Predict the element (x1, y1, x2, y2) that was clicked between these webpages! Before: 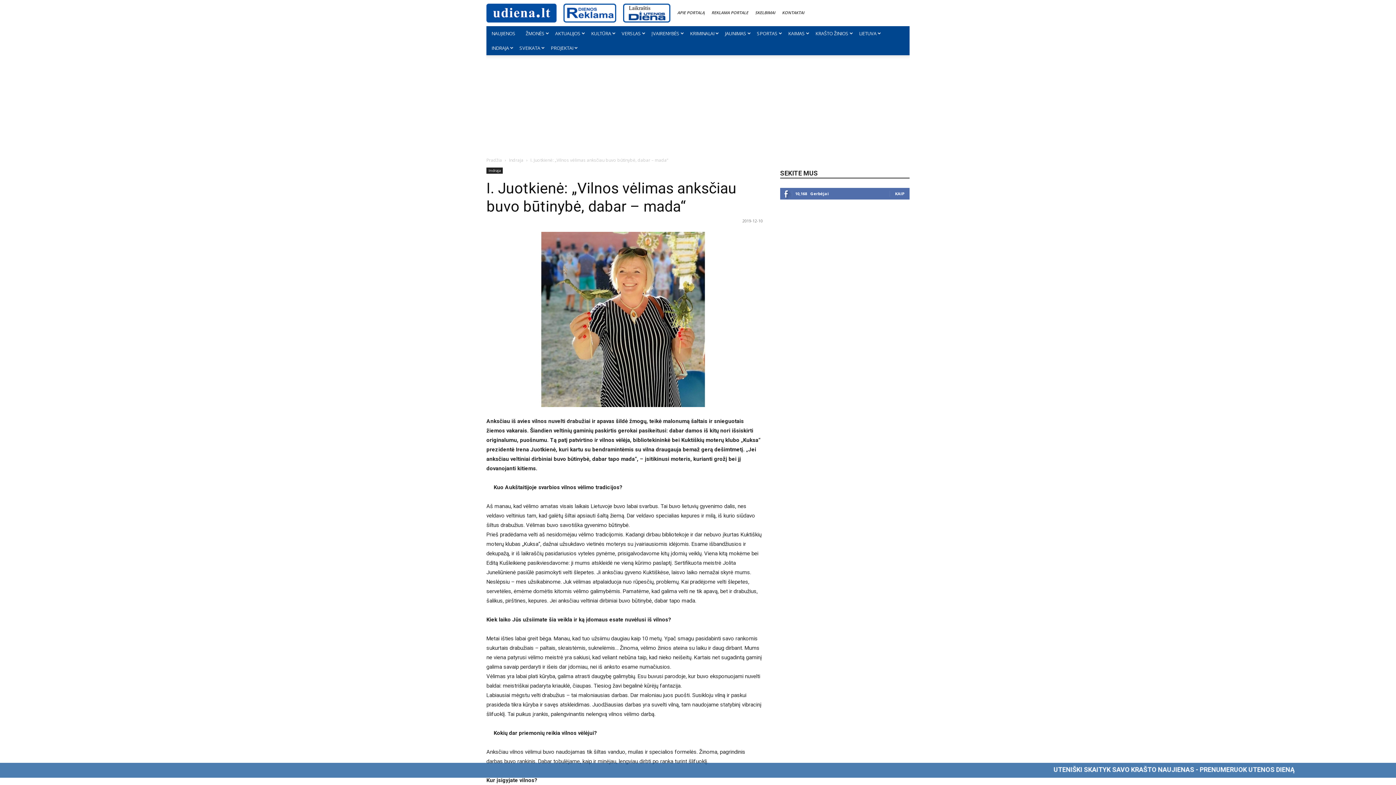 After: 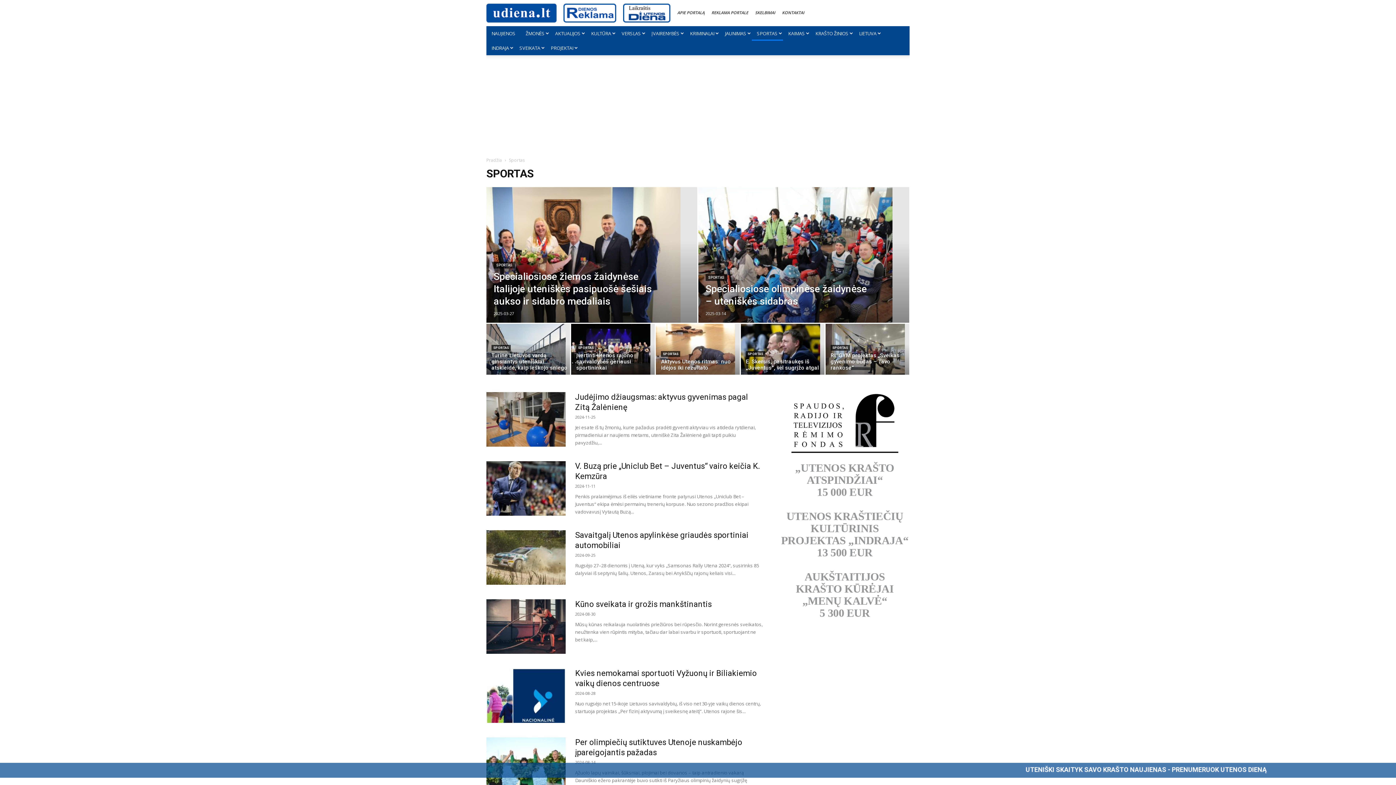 Action: bbox: (752, 26, 783, 40) label: SPORTAS